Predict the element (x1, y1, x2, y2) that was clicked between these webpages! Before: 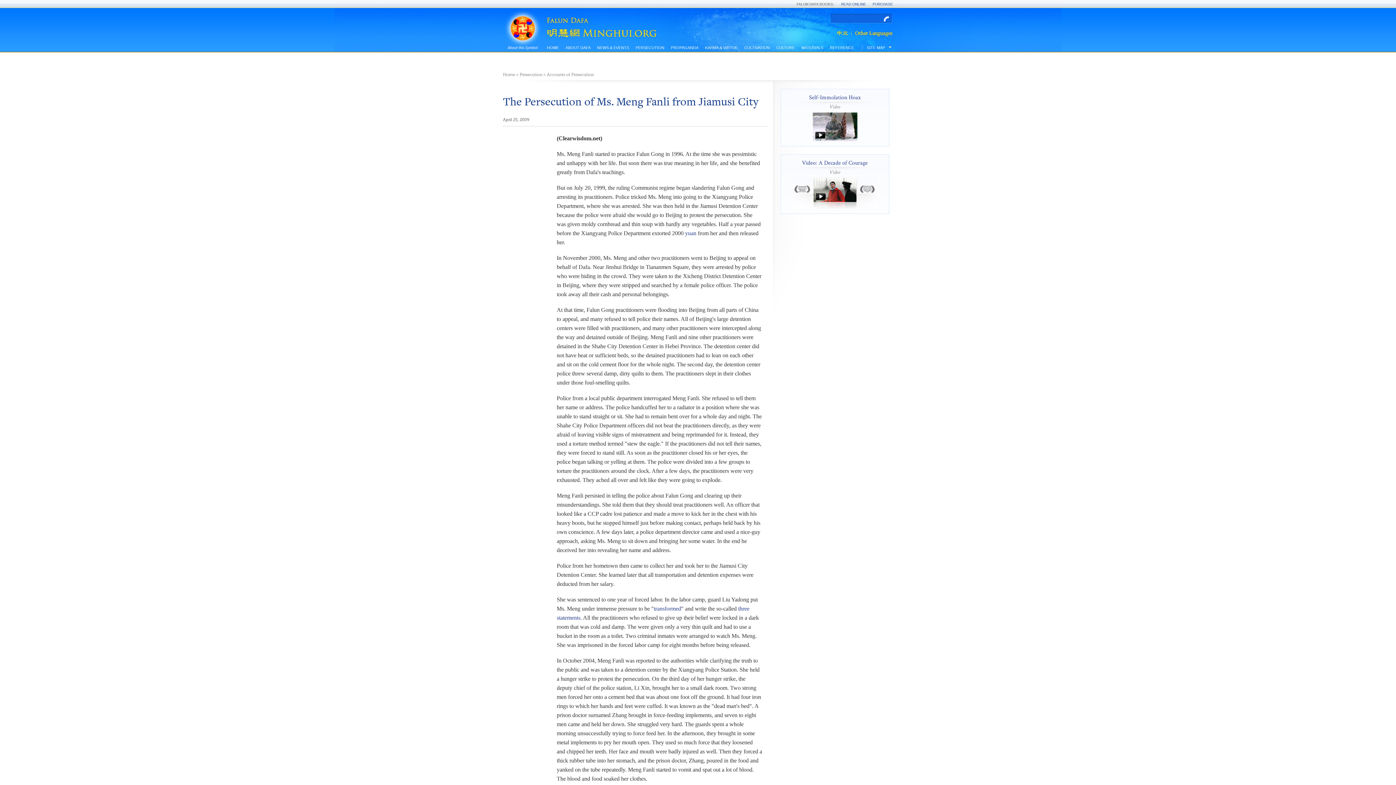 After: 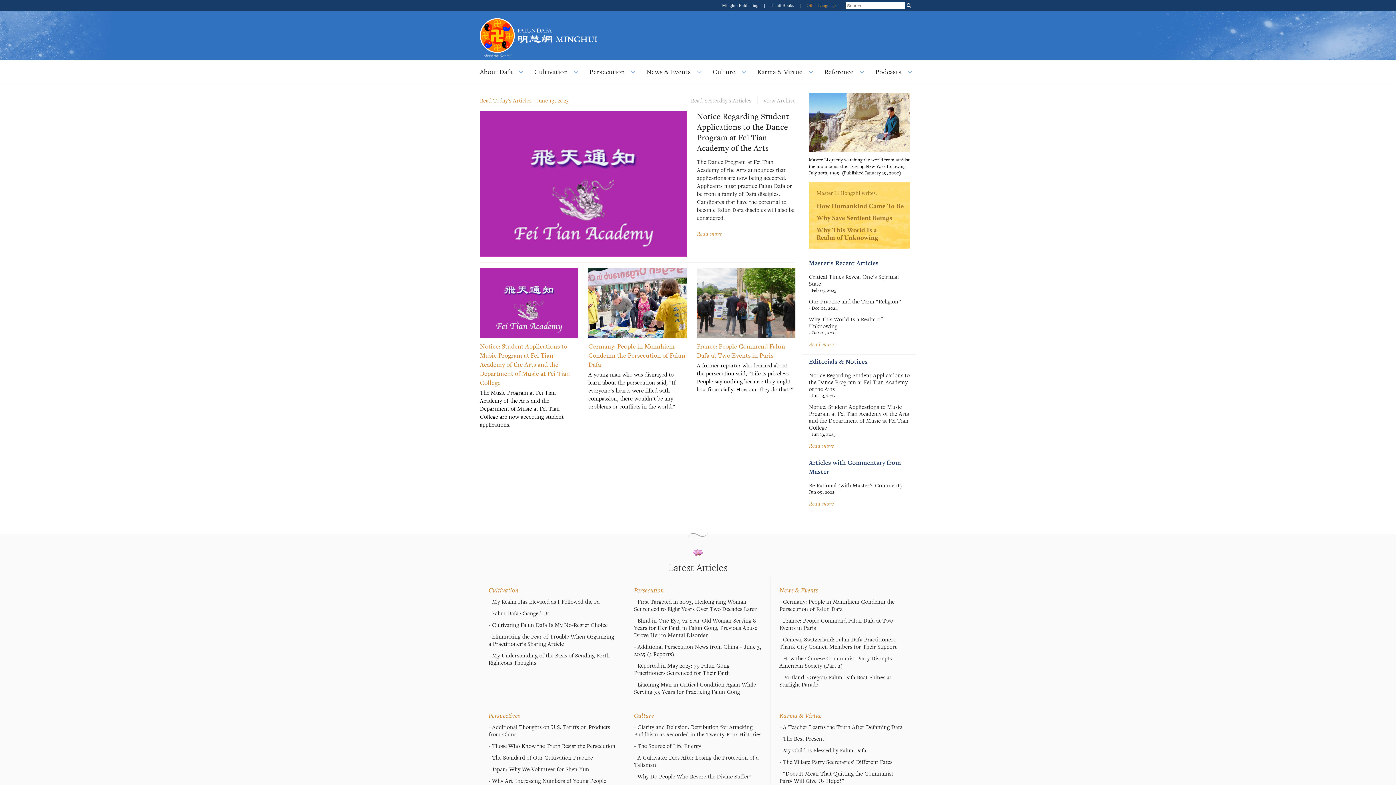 Action: label: HOME bbox: (543, 44, 562, 52)